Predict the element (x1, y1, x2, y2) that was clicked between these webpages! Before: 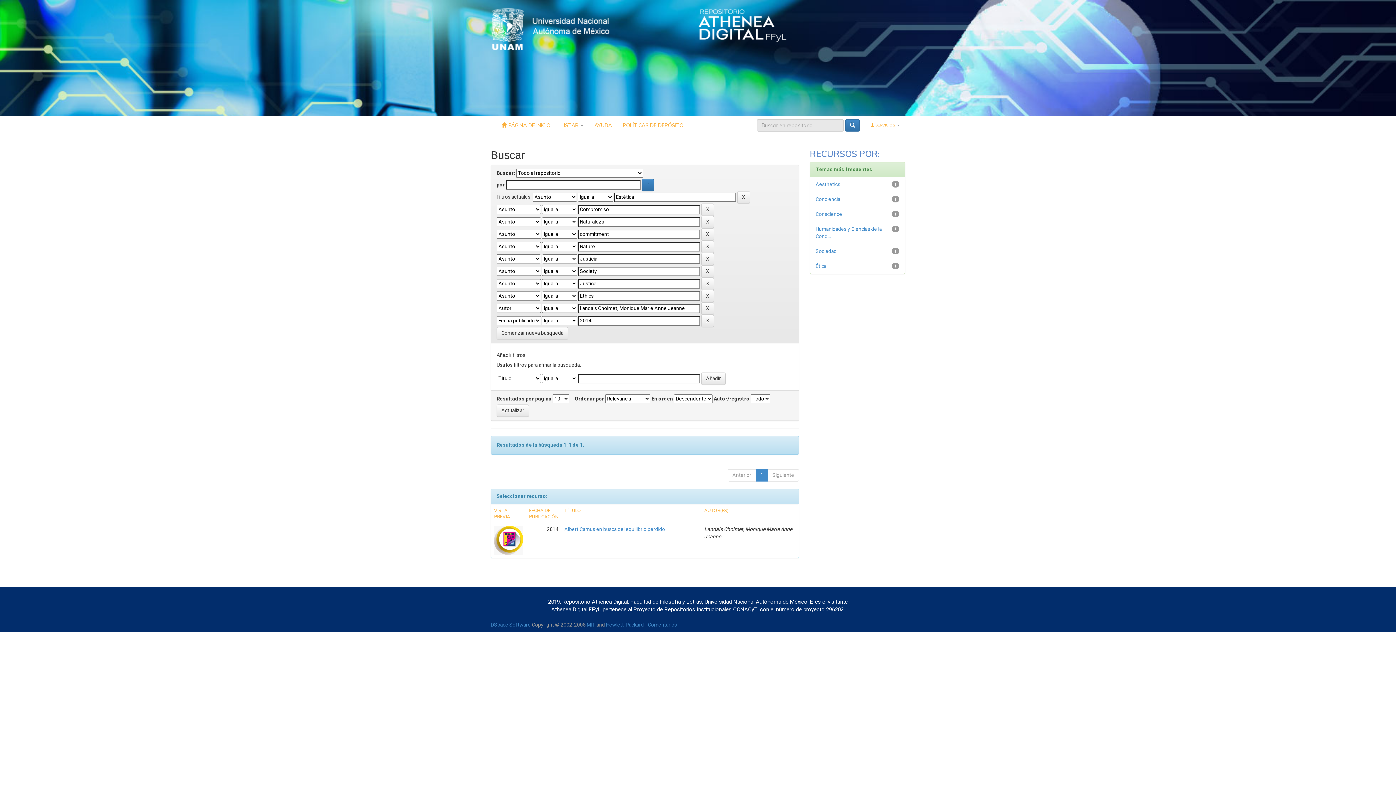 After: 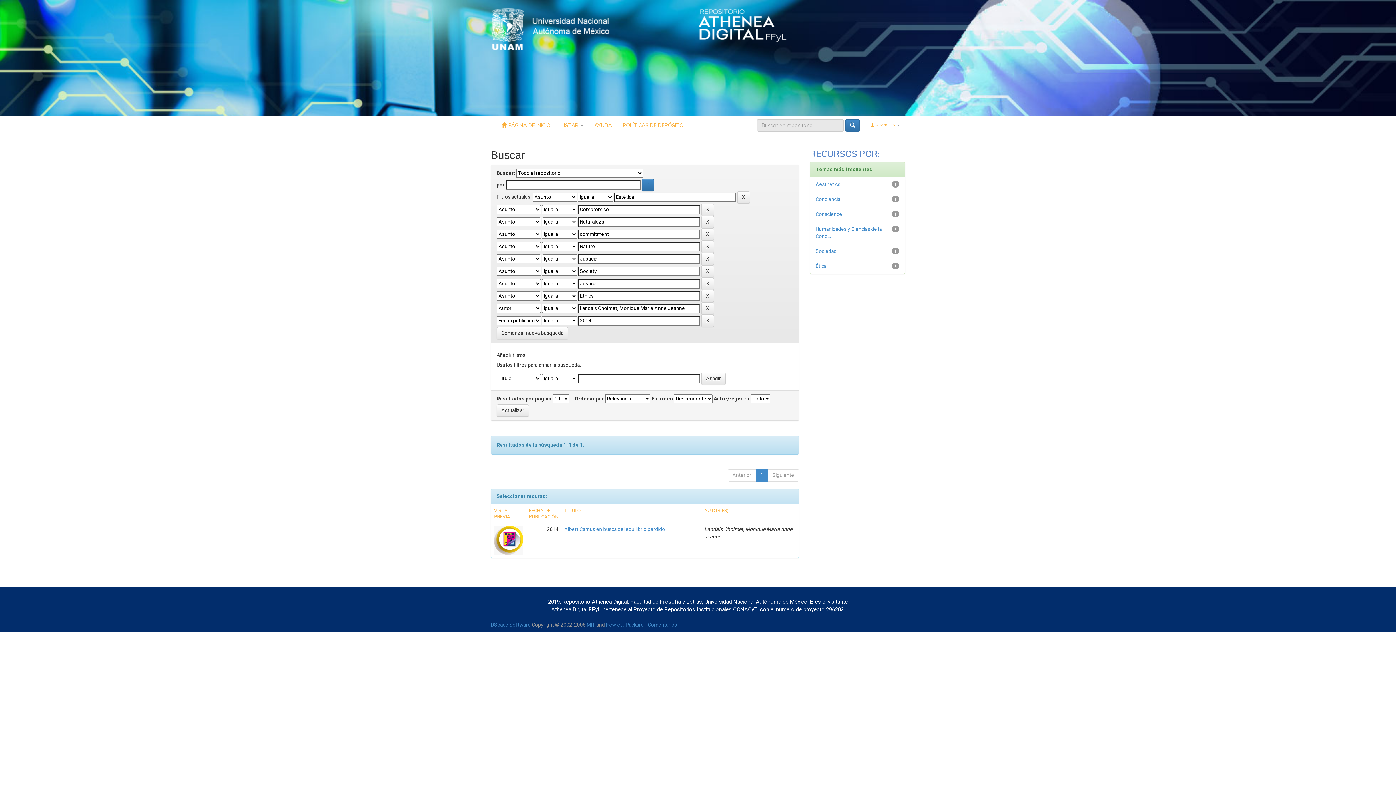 Action: bbox: (490, 25, 610, 32)